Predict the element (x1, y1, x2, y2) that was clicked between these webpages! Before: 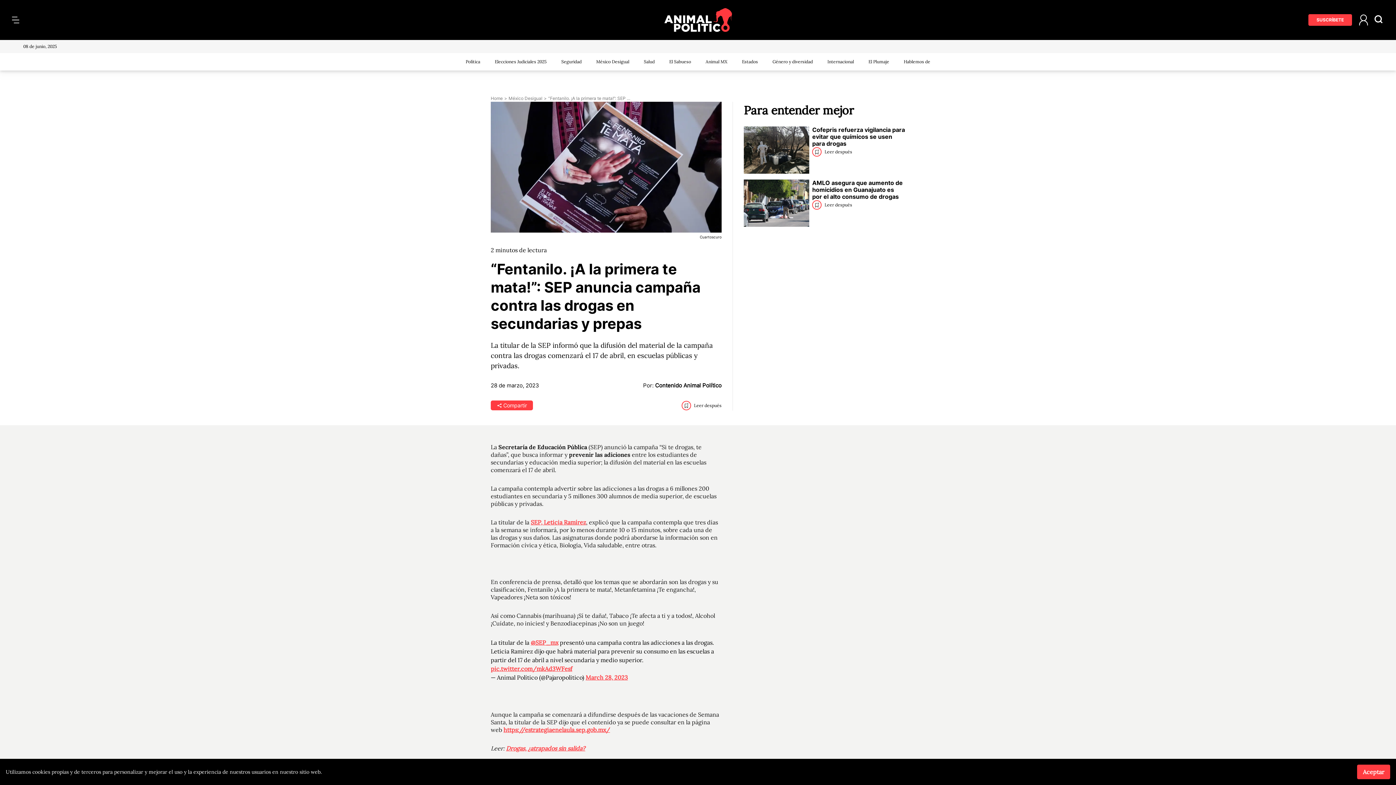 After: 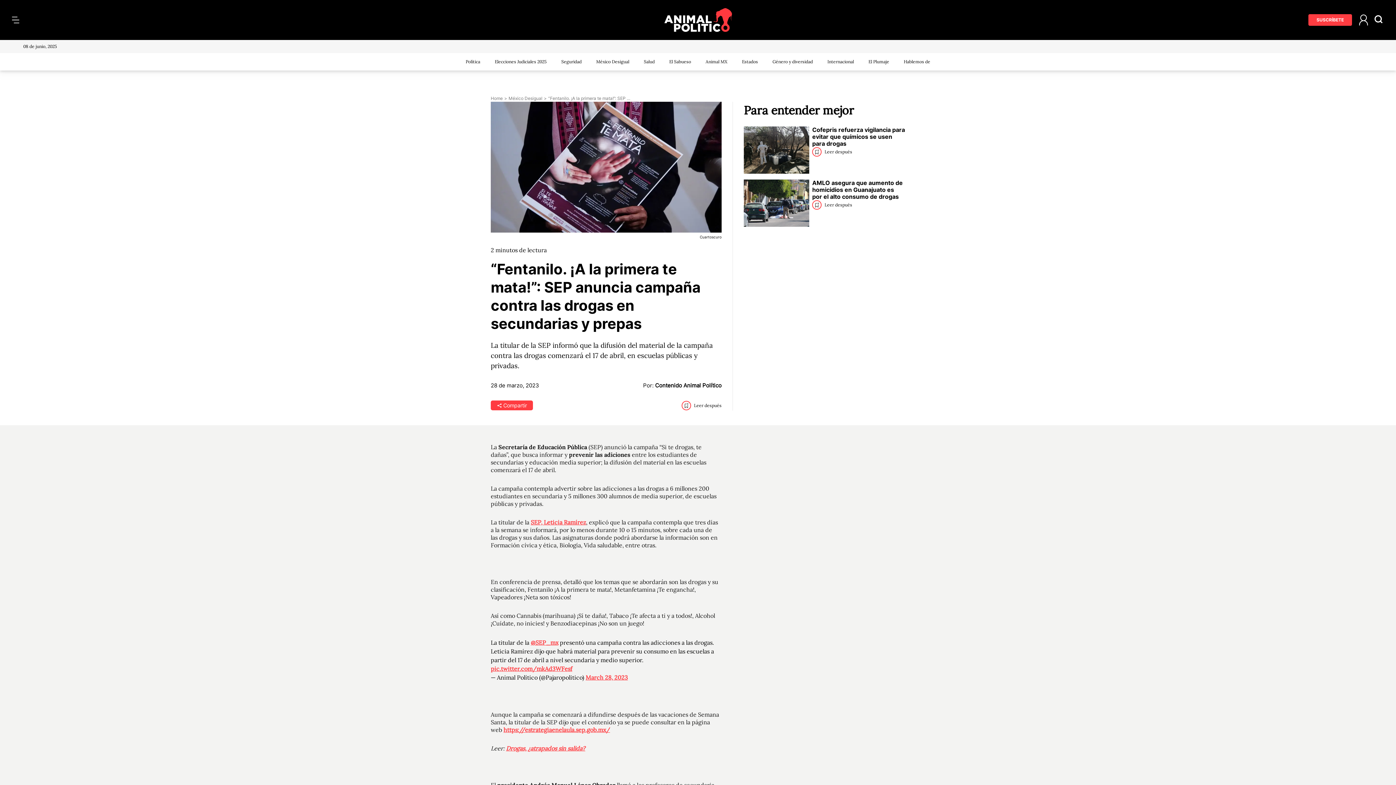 Action: bbox: (1357, 765, 1390, 779) label: Aceptar